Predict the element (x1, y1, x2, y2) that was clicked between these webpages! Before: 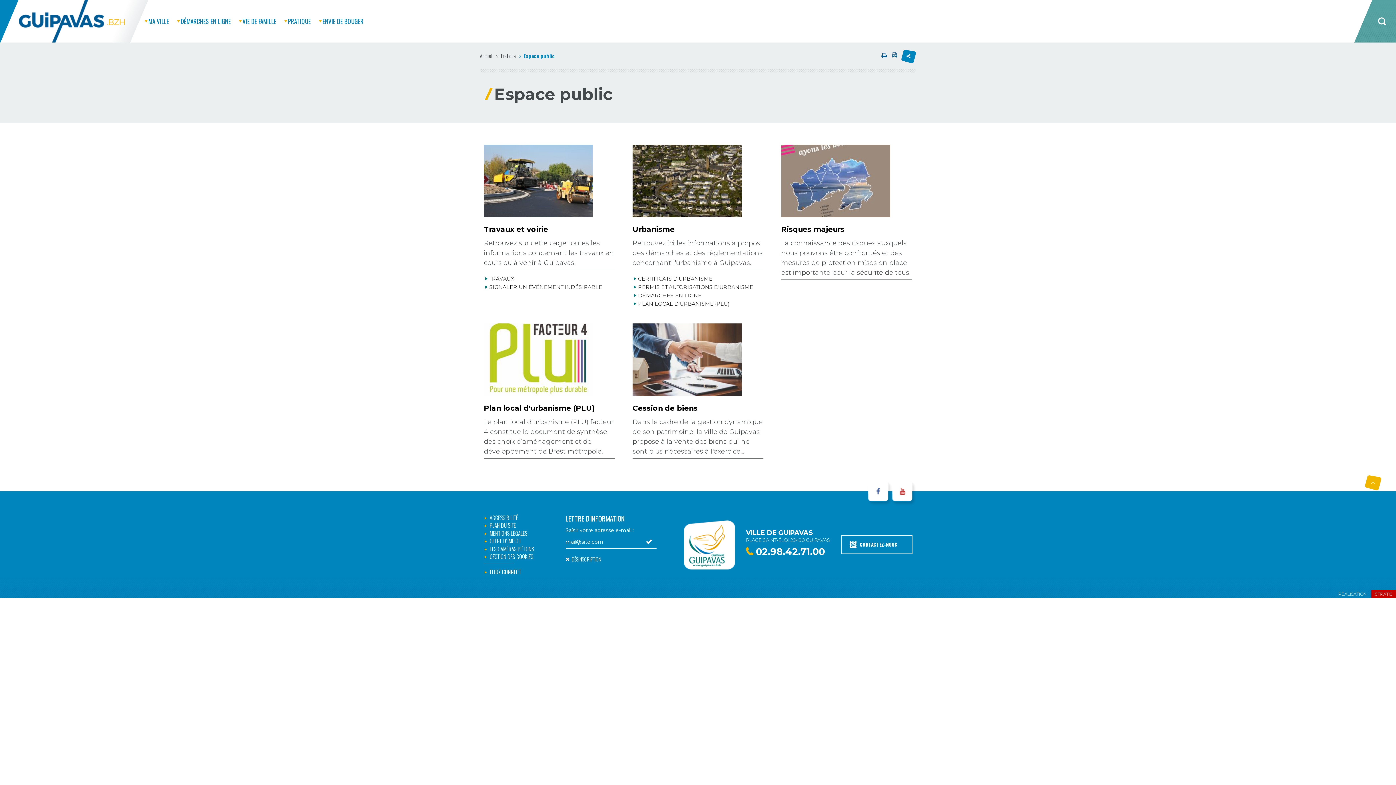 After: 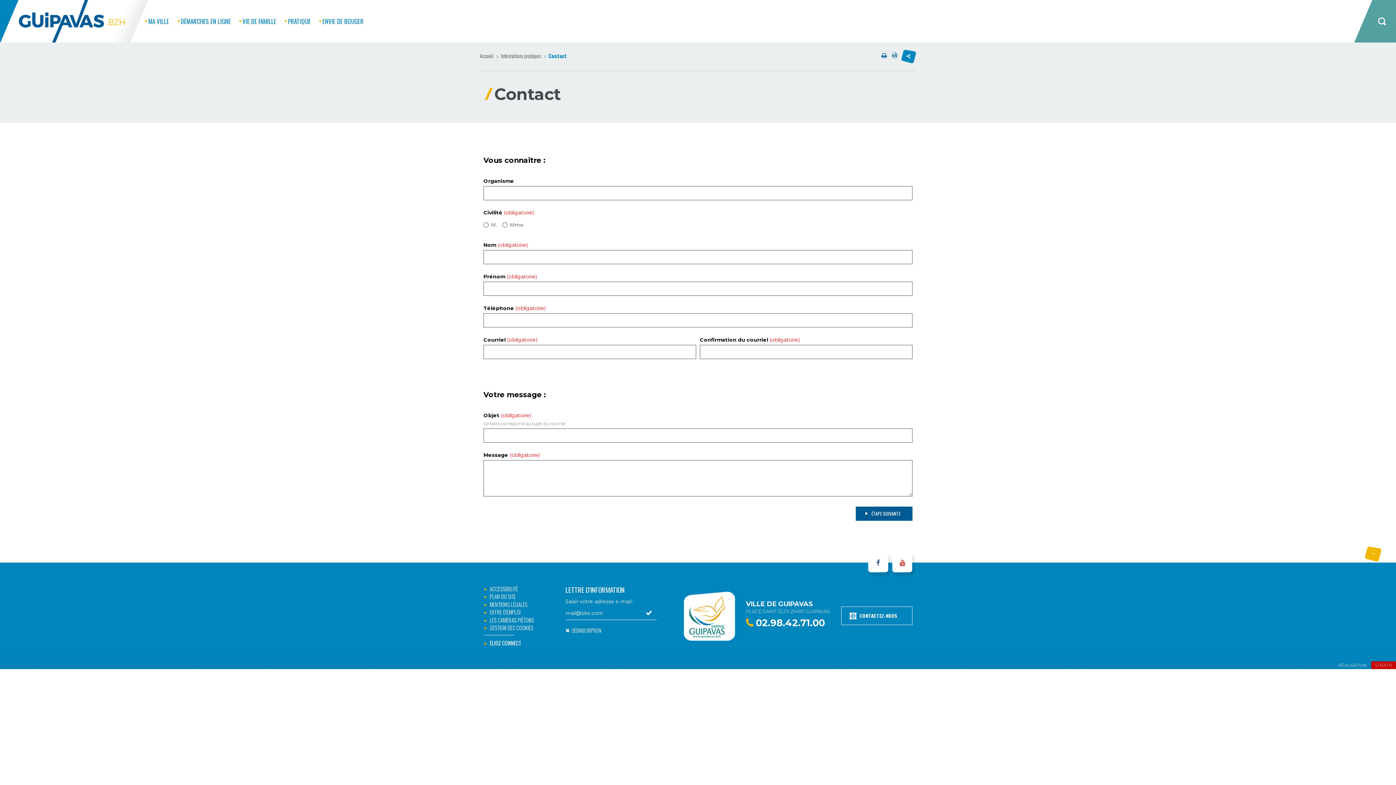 Action: bbox: (841, 535, 912, 554) label: CONTACTEZ-NOUS